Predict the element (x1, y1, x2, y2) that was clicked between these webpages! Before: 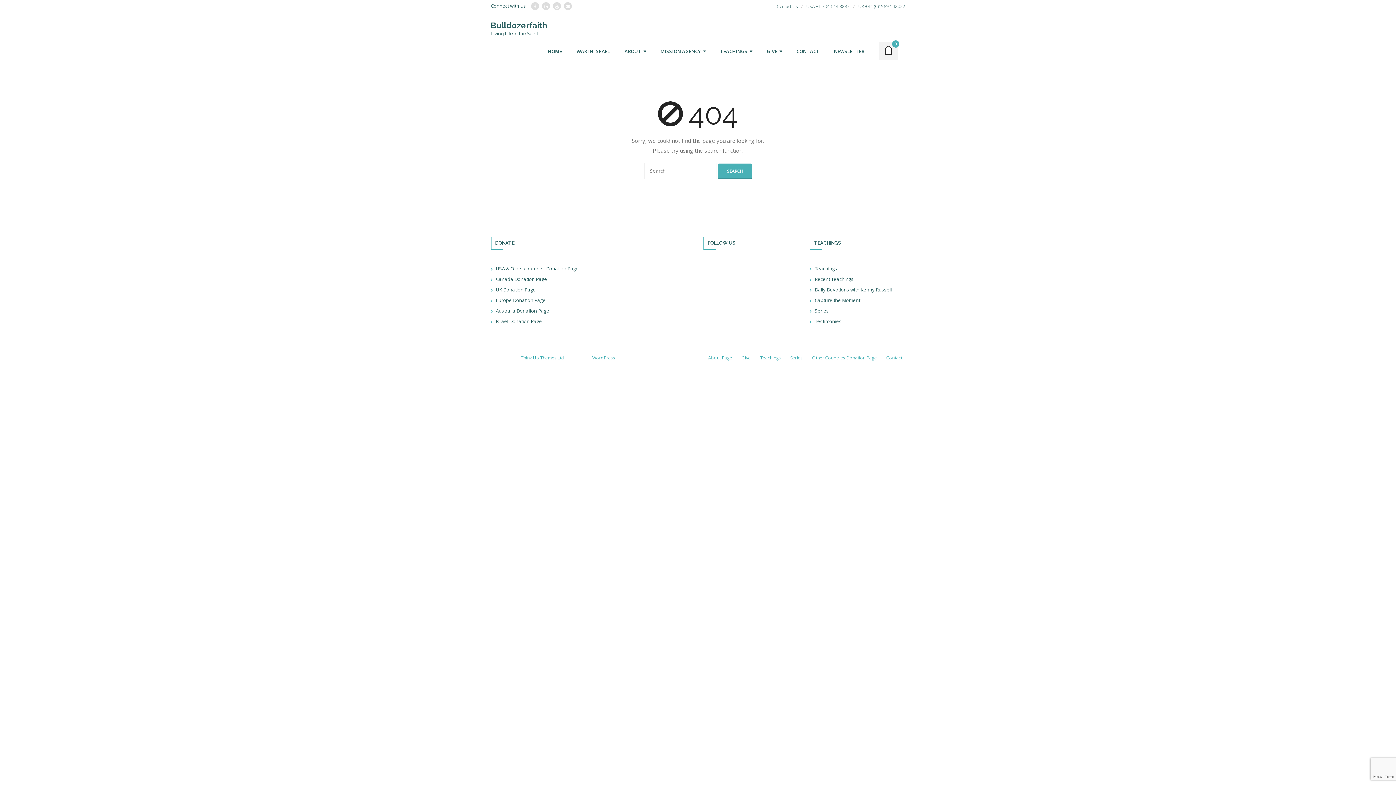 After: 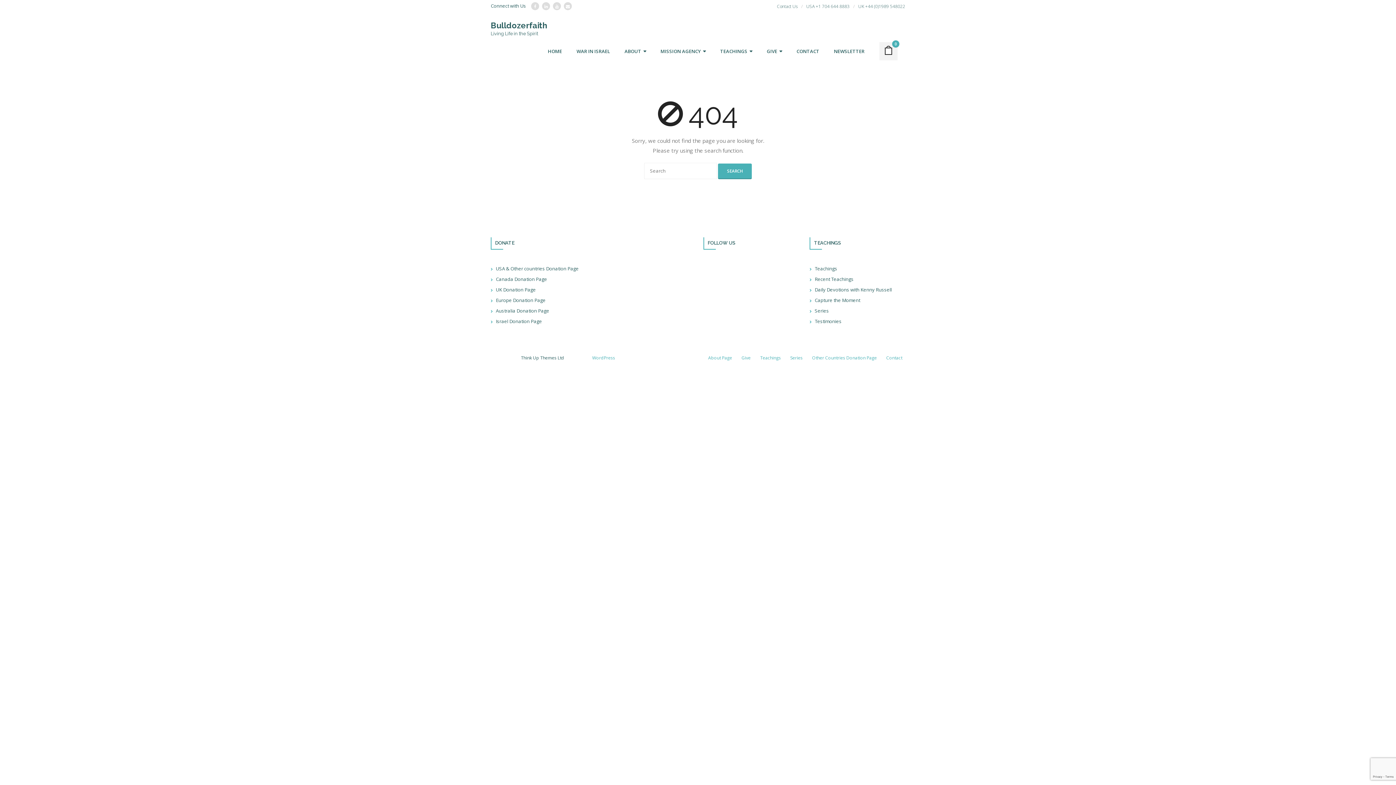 Action: label: Think Up Themes Ltd bbox: (521, 354, 564, 361)